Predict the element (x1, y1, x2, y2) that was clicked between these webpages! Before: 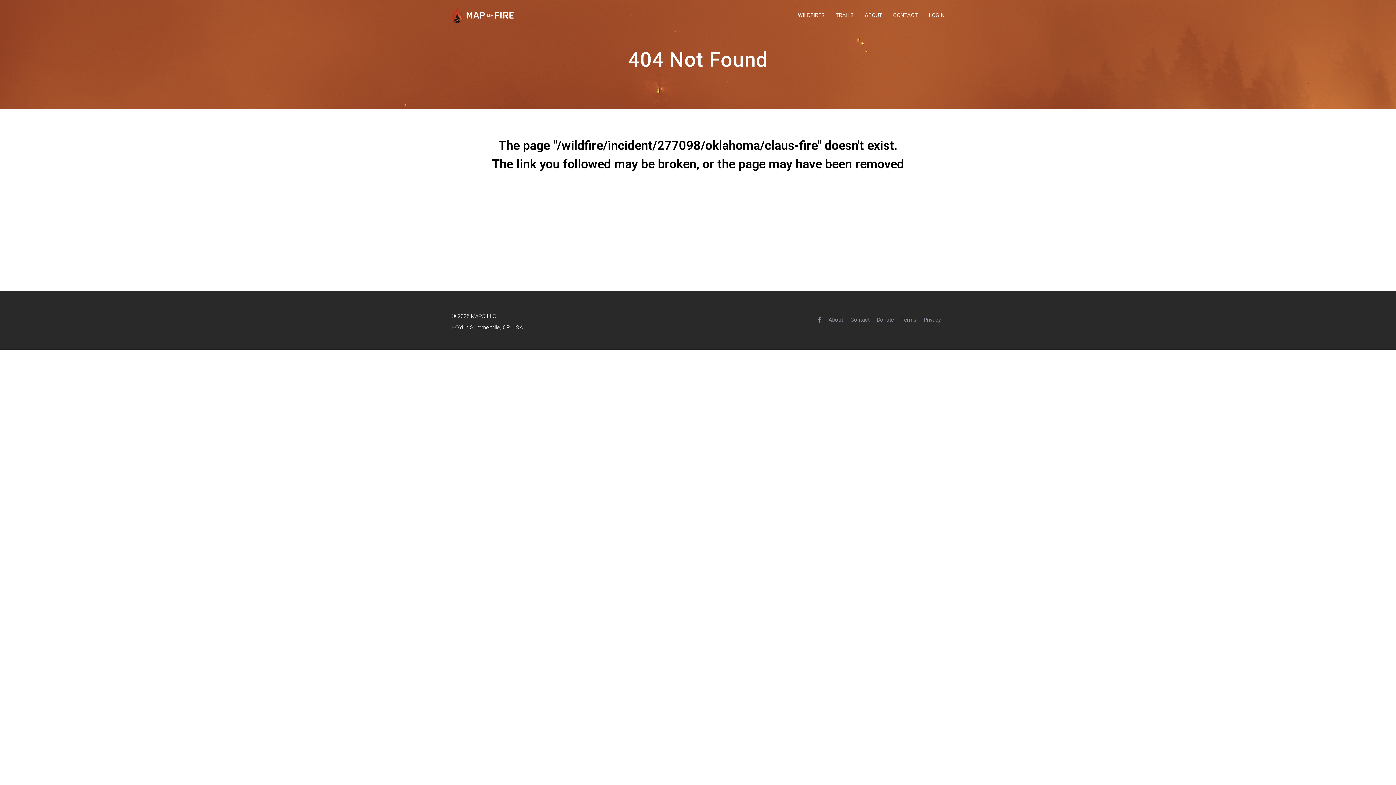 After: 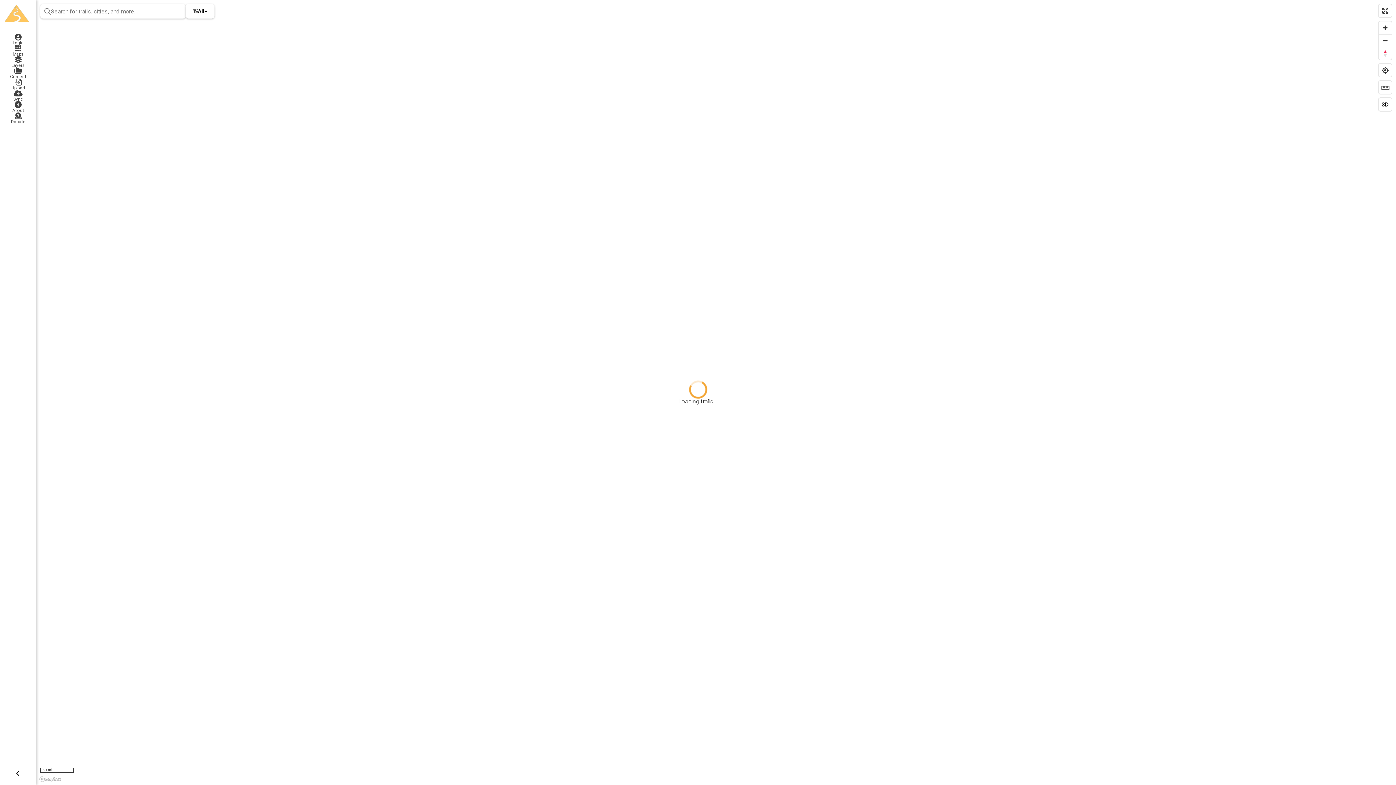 Action: label: TRAILS bbox: (830, 12, 859, 18)